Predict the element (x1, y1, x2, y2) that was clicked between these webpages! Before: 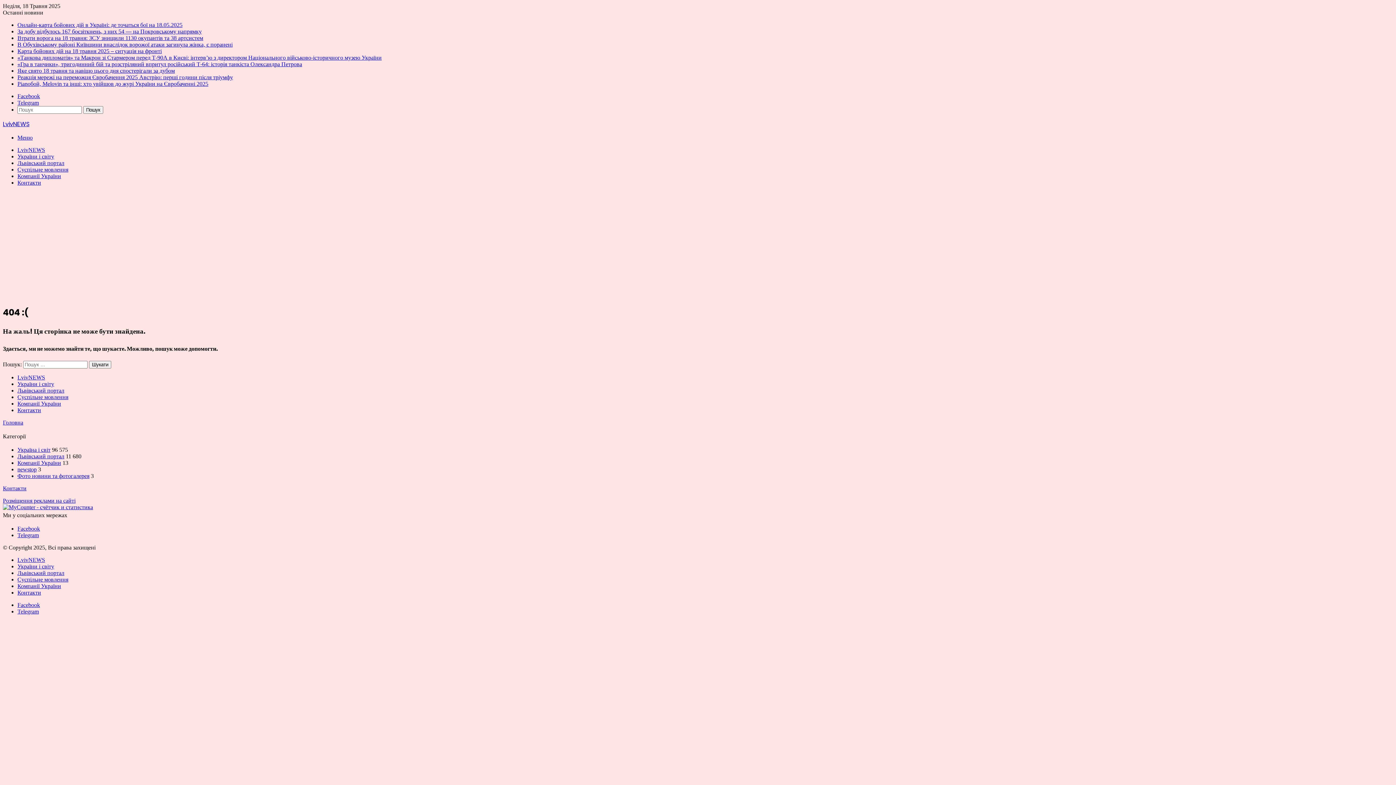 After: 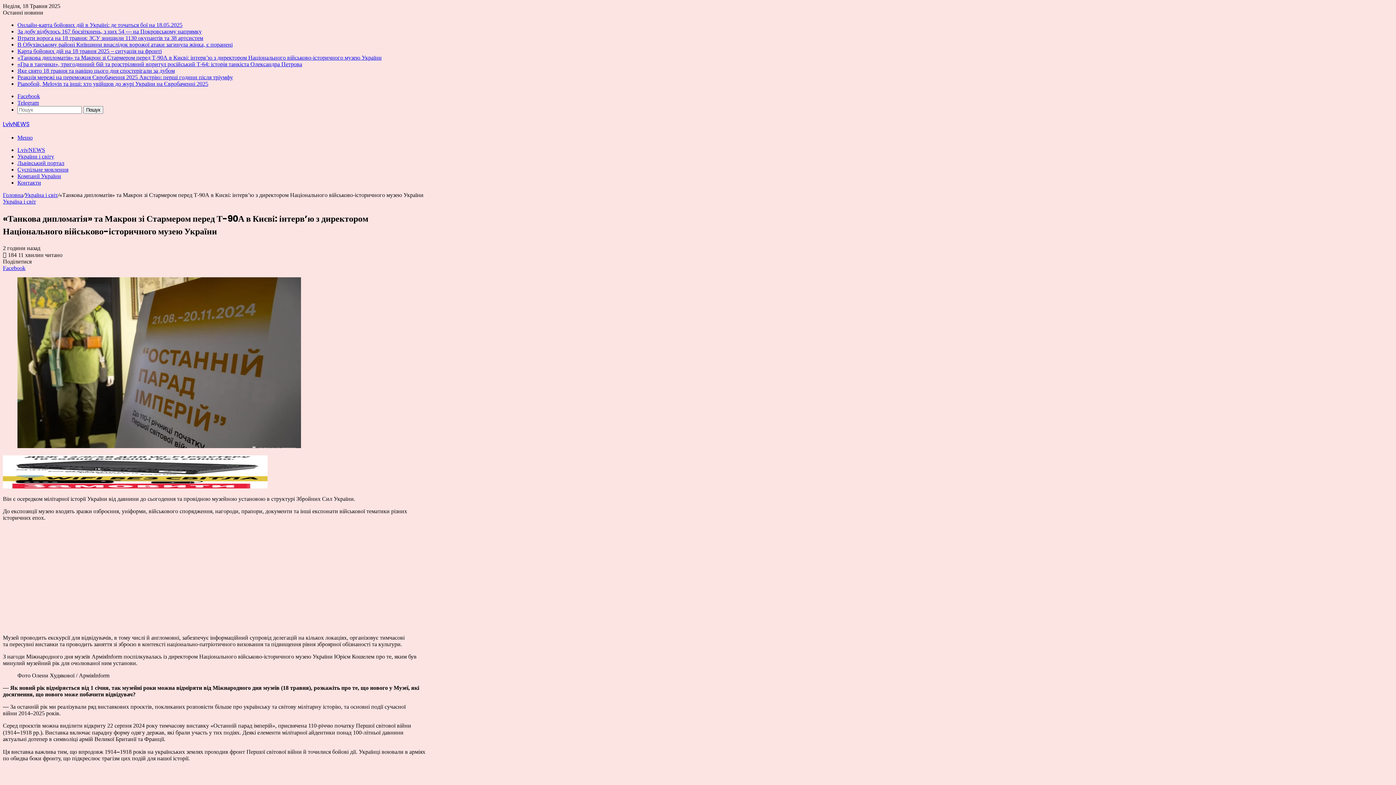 Action: bbox: (17, 54, 381, 60) label: «Танкова дипломатія» та Макрон зі Стармером перед Т-90А в Києві: інтерв’ю з директором Національного військово-історичного музею України